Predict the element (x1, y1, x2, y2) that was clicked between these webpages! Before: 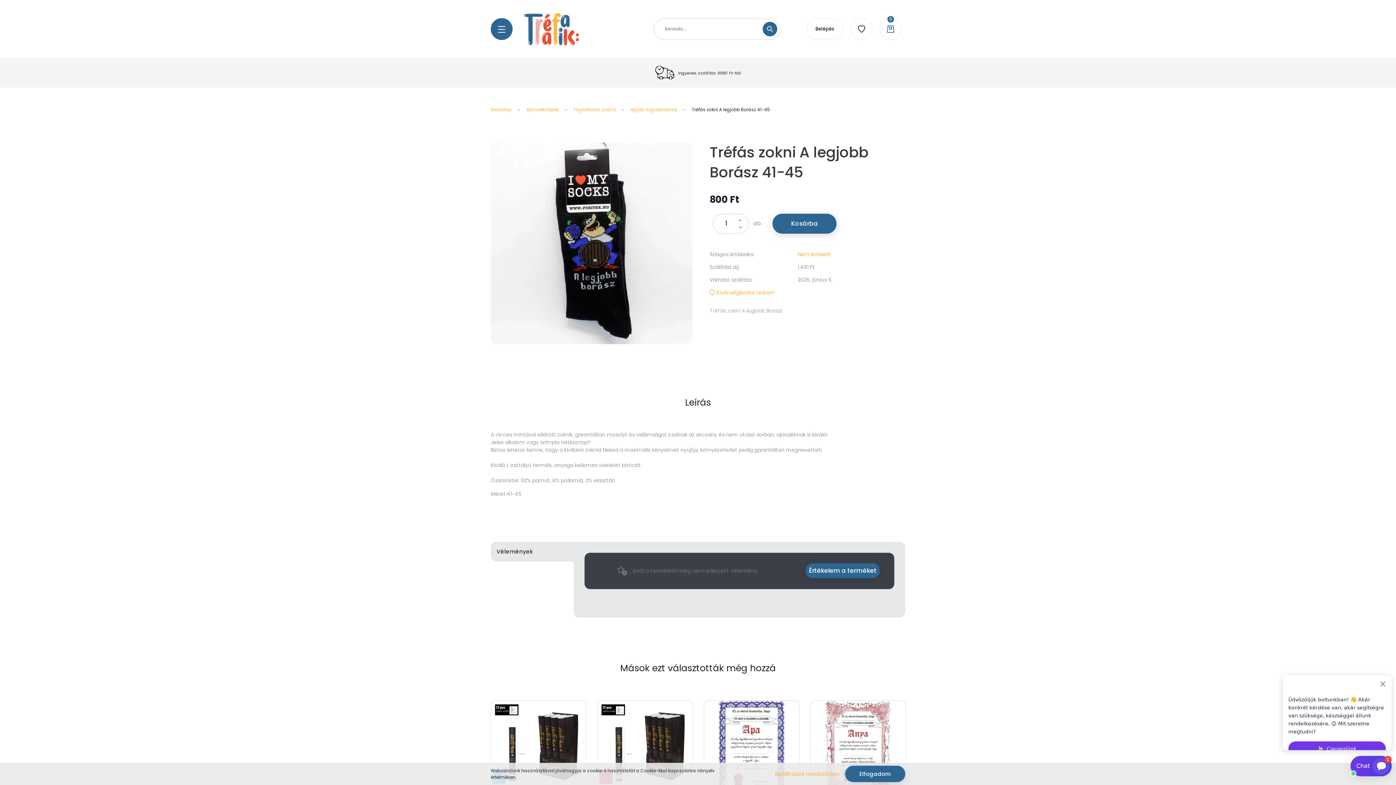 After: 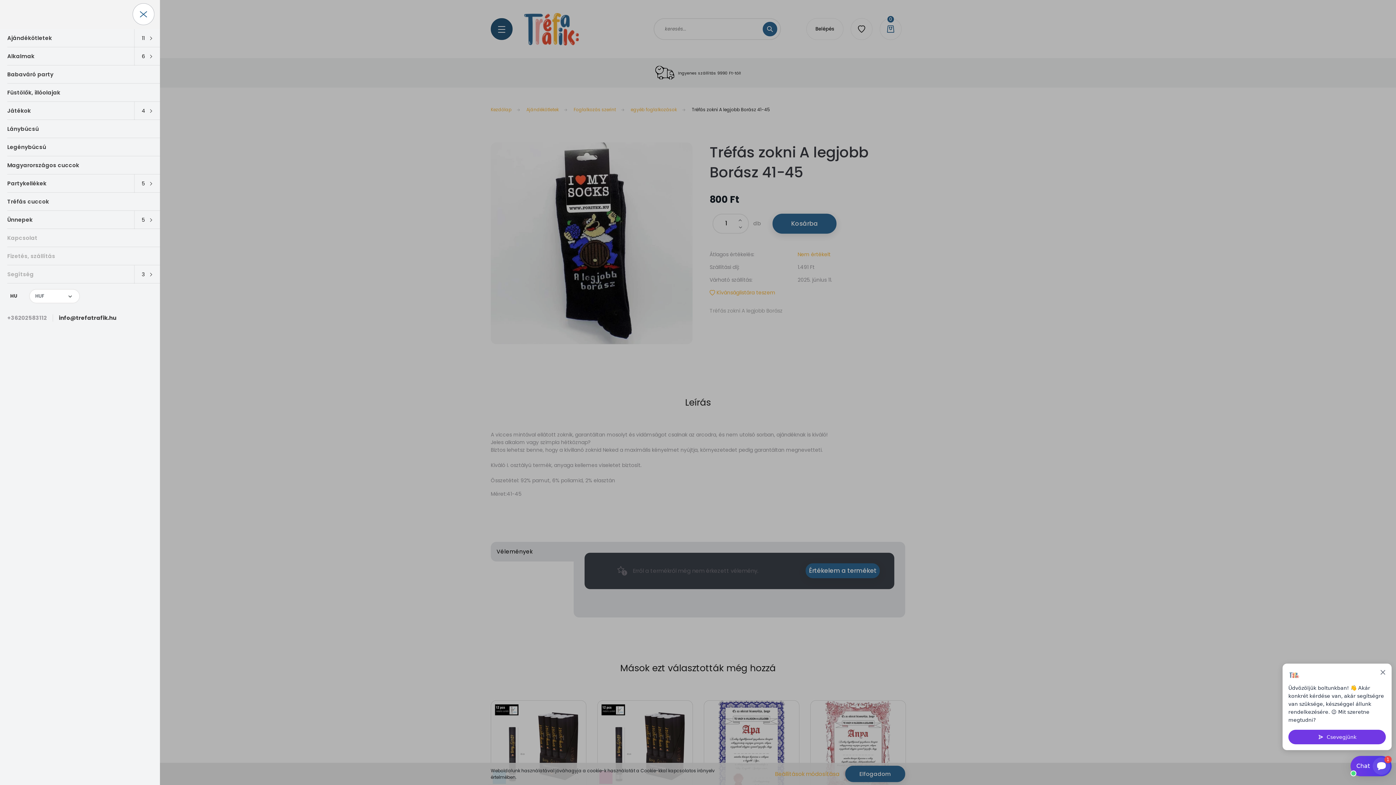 Action: bbox: (490, 18, 512, 40)